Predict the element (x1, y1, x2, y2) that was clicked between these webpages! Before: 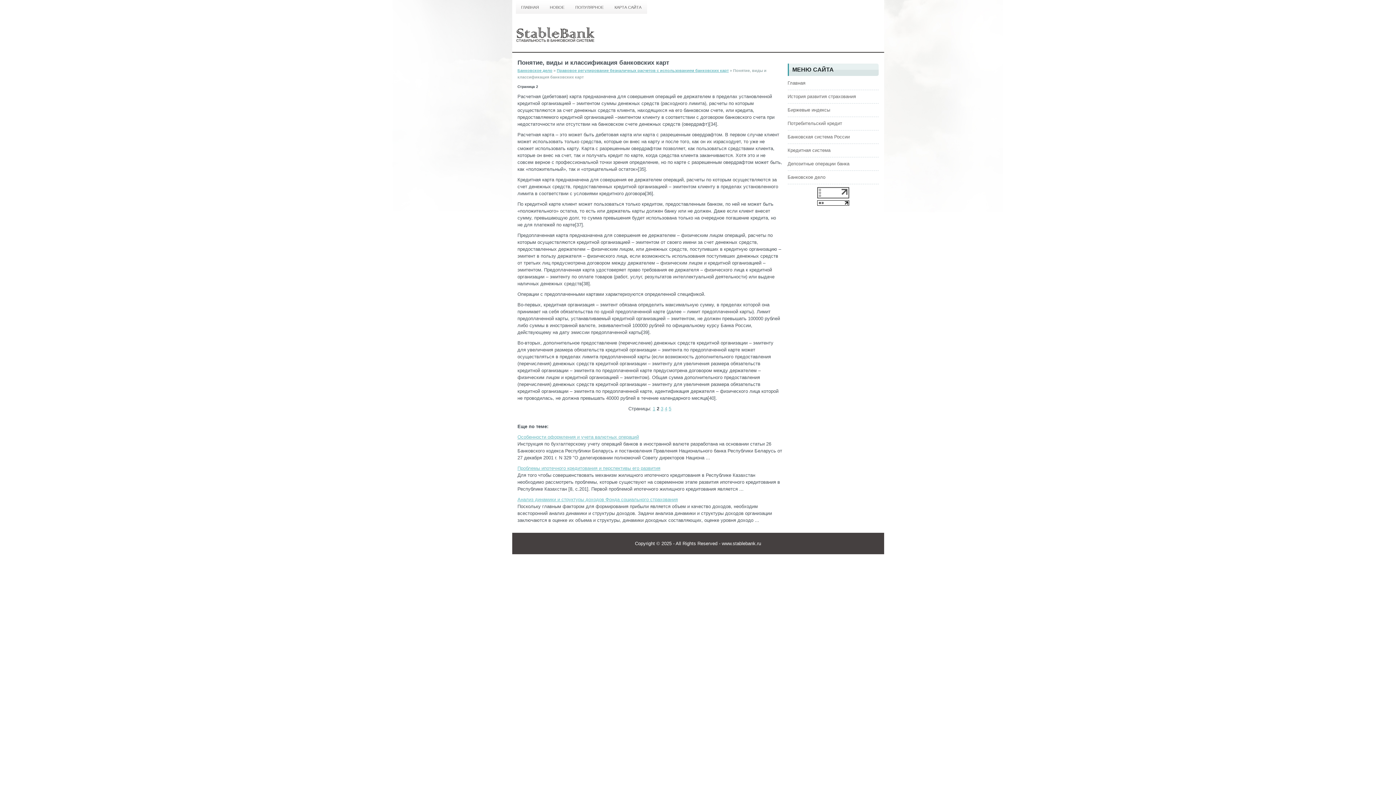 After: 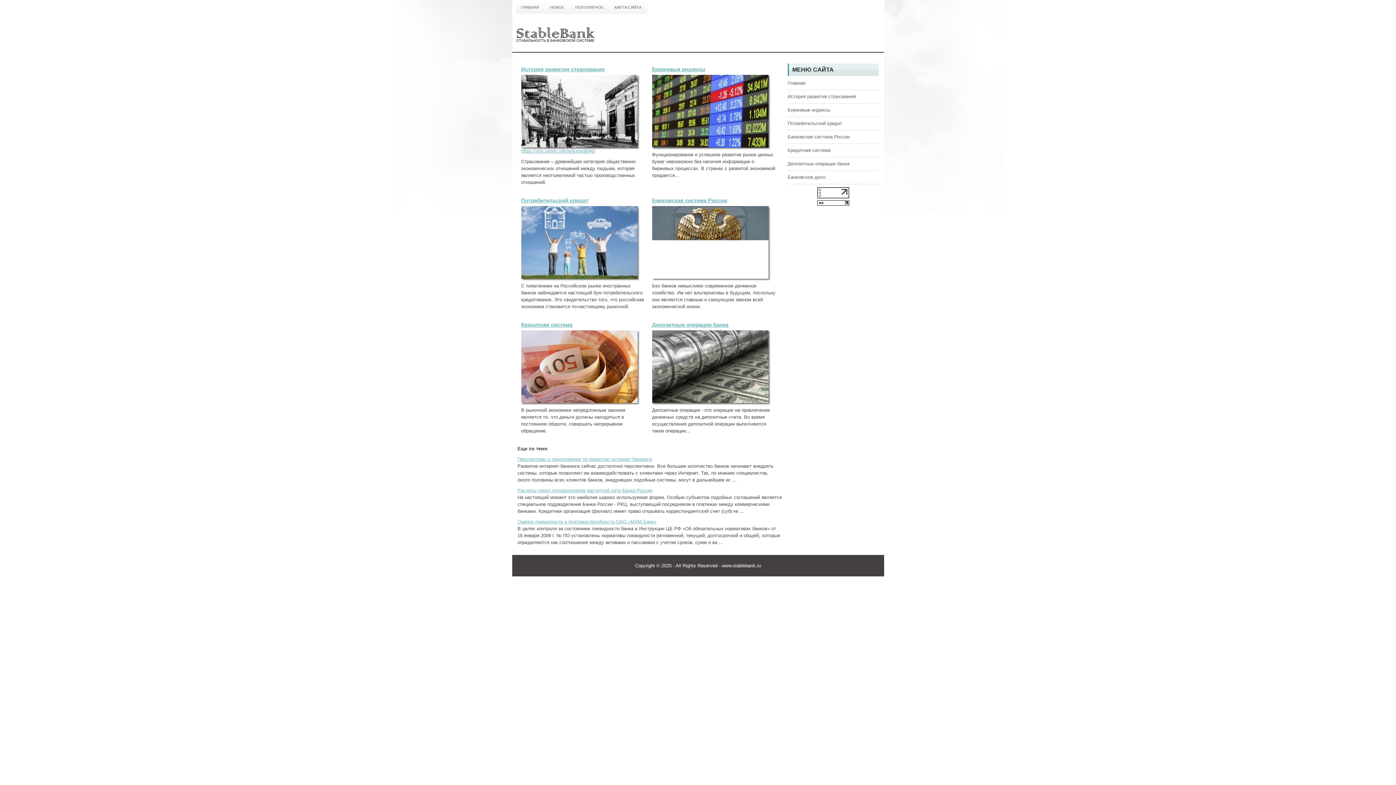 Action: label: ГЛАВНАЯ bbox: (515, 0, 544, 14)